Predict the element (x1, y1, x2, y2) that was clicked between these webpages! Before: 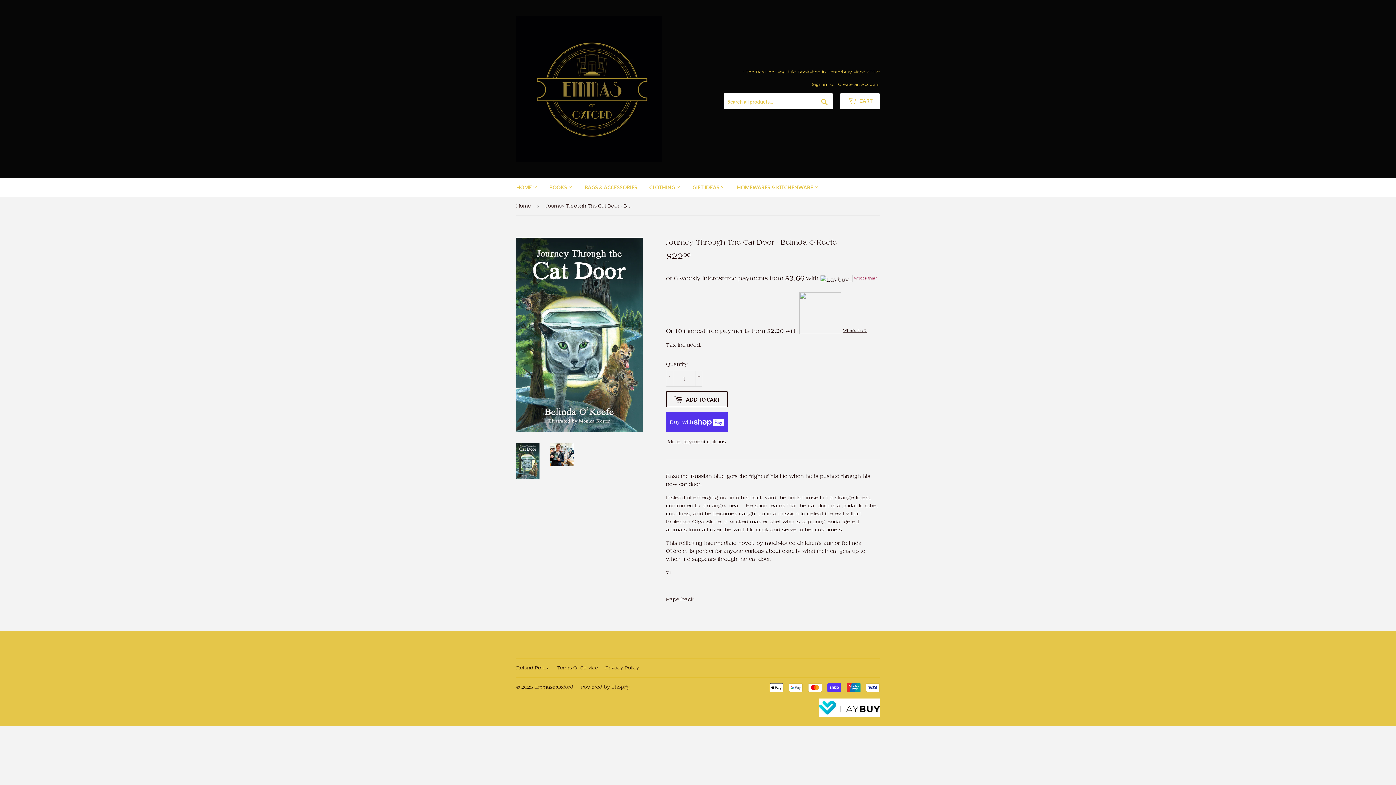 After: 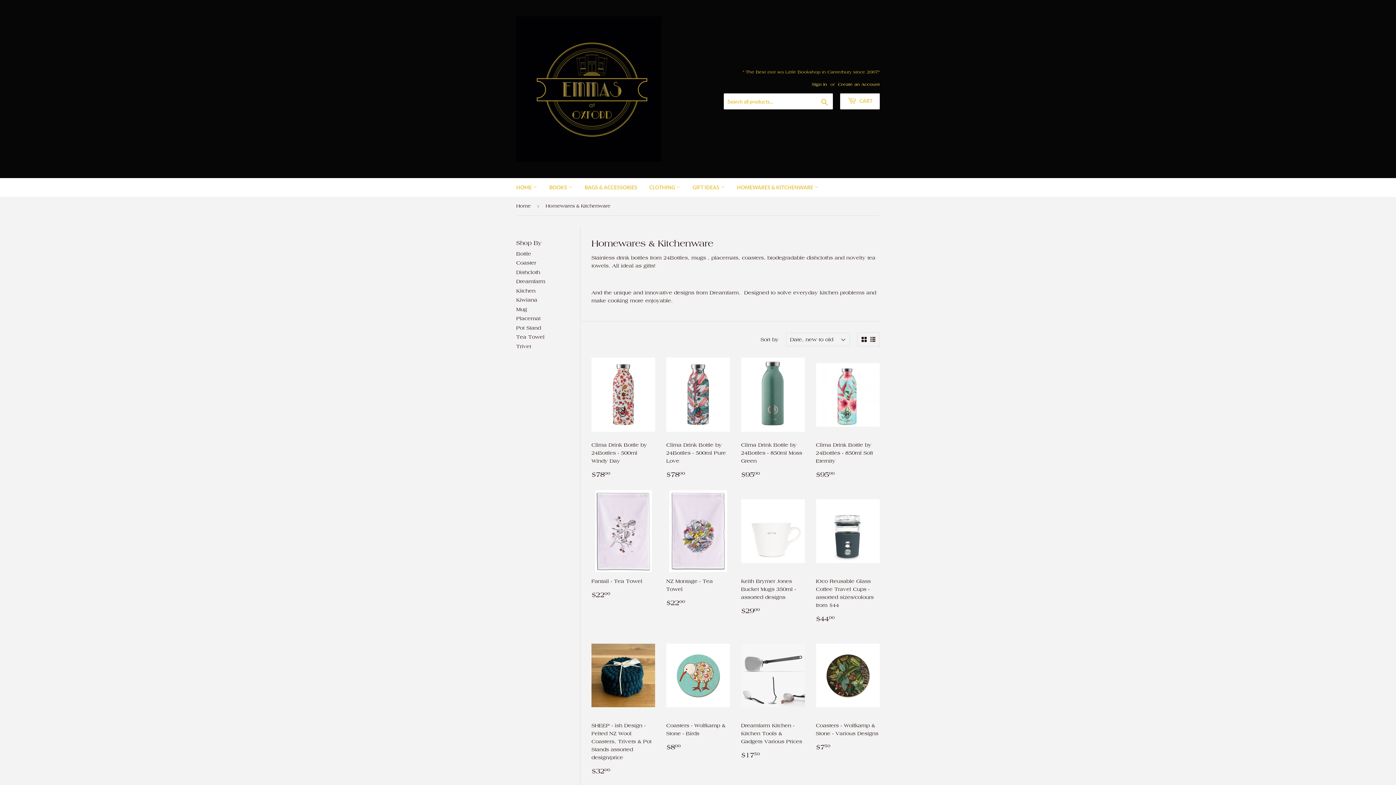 Action: bbox: (687, 178, 730, 197) label: GIFT IDEAS 